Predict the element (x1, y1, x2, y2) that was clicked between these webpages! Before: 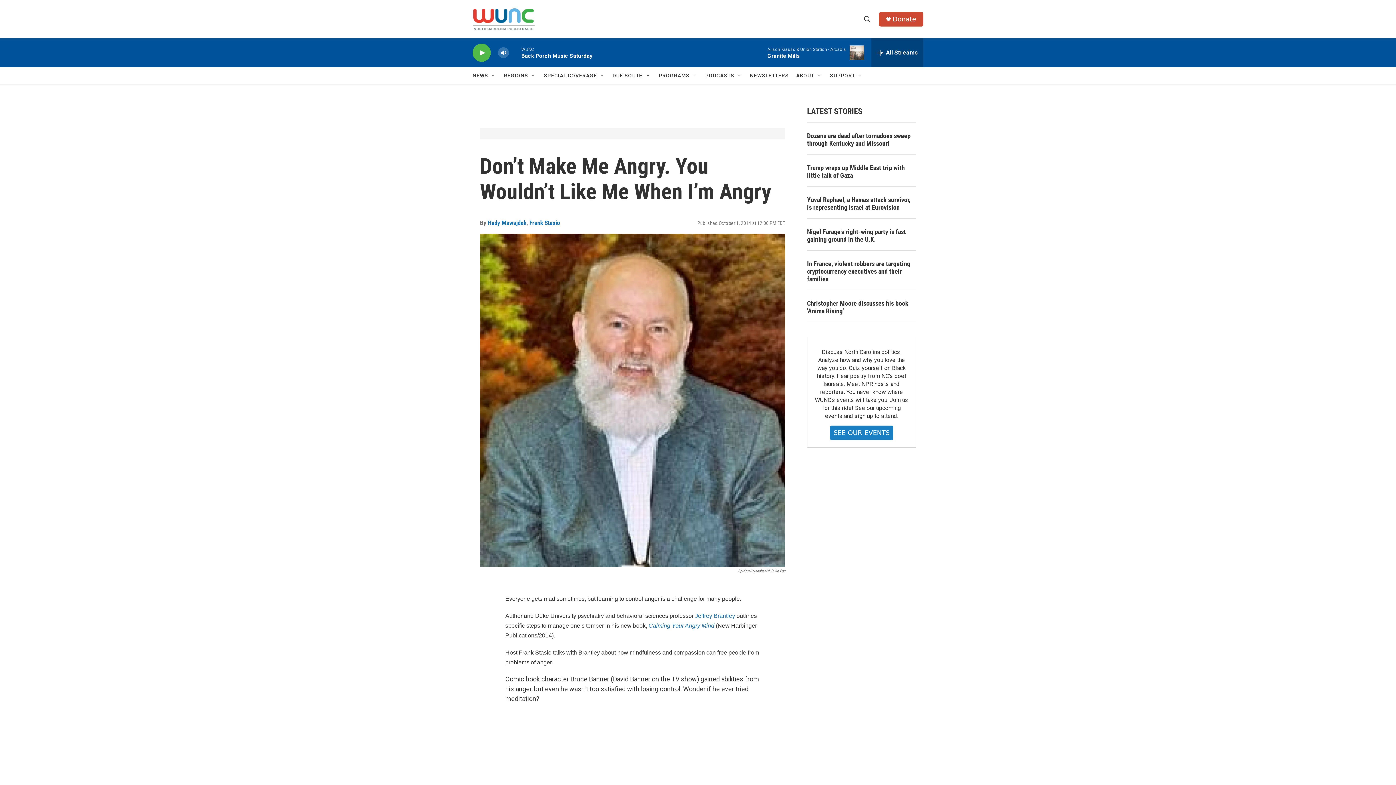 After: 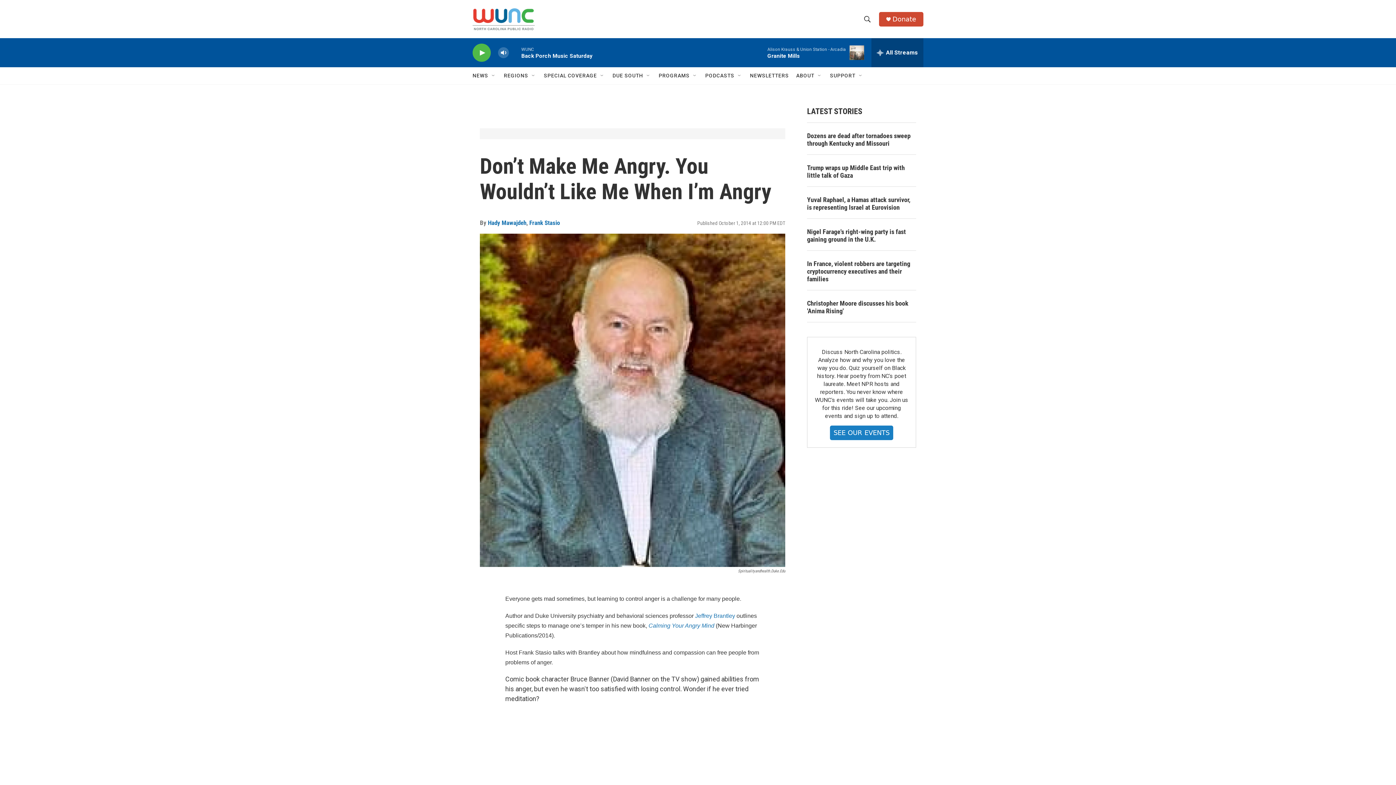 Action: label:   bbox: (714, 623, 716, 629)